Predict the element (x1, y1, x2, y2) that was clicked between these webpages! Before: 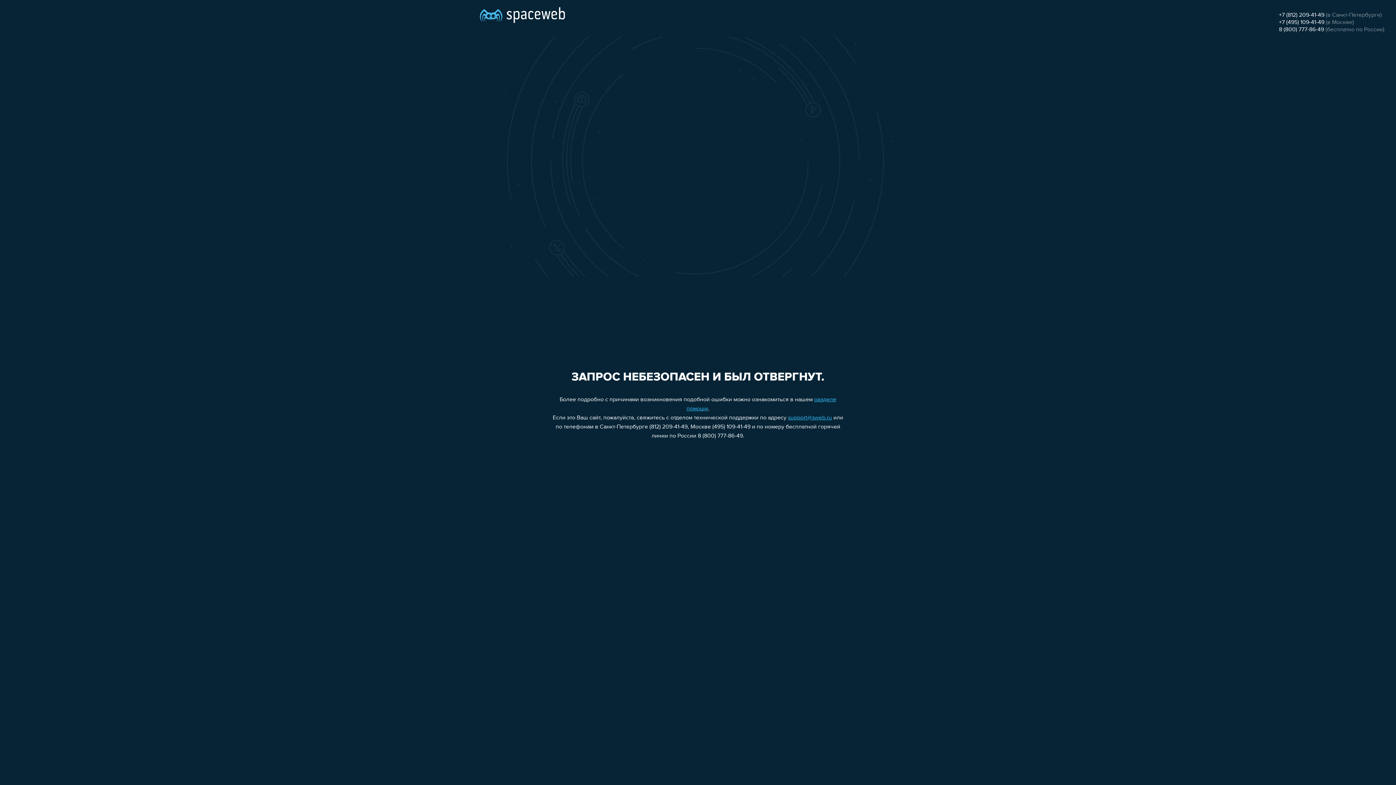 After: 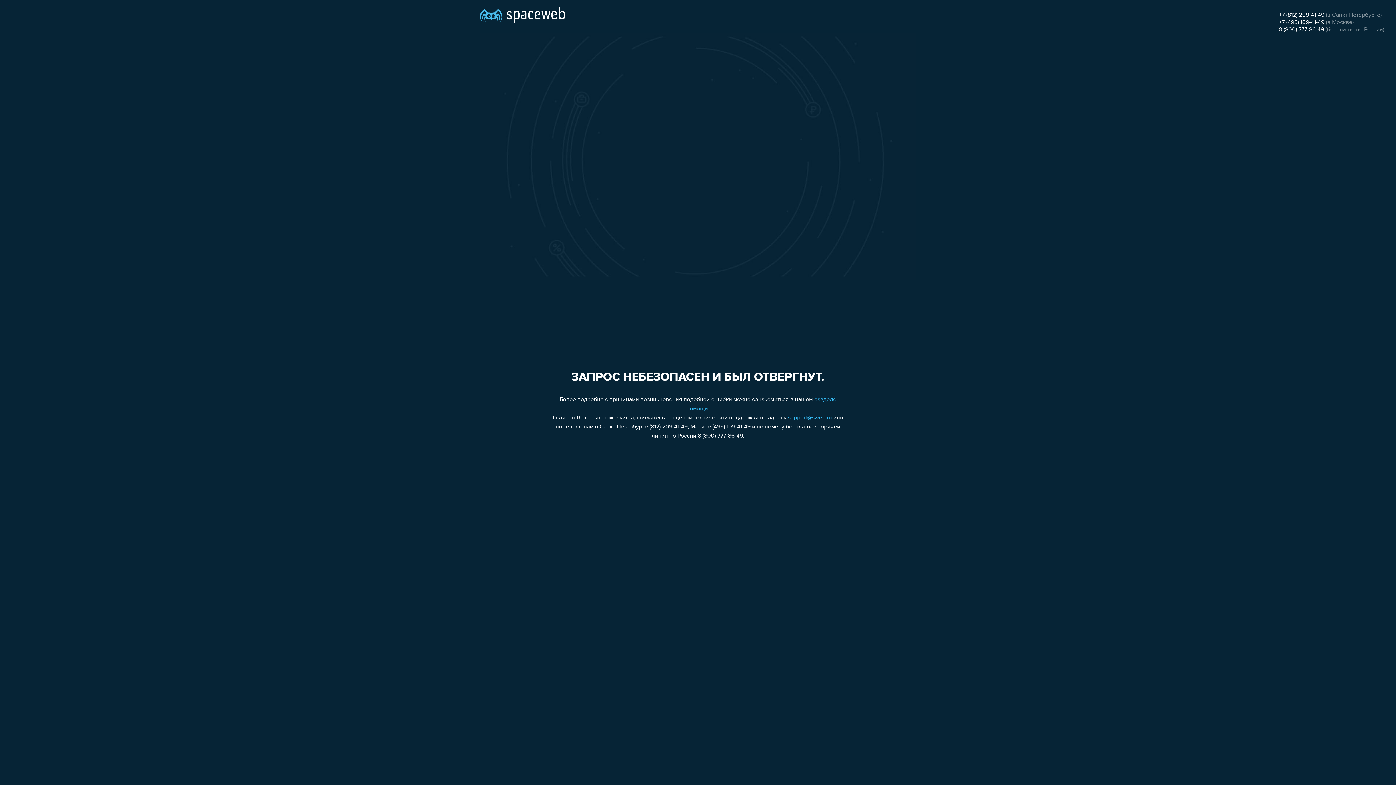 Action: label: +7 (812) 209-41-49 bbox: (1279, 12, 1324, 18)